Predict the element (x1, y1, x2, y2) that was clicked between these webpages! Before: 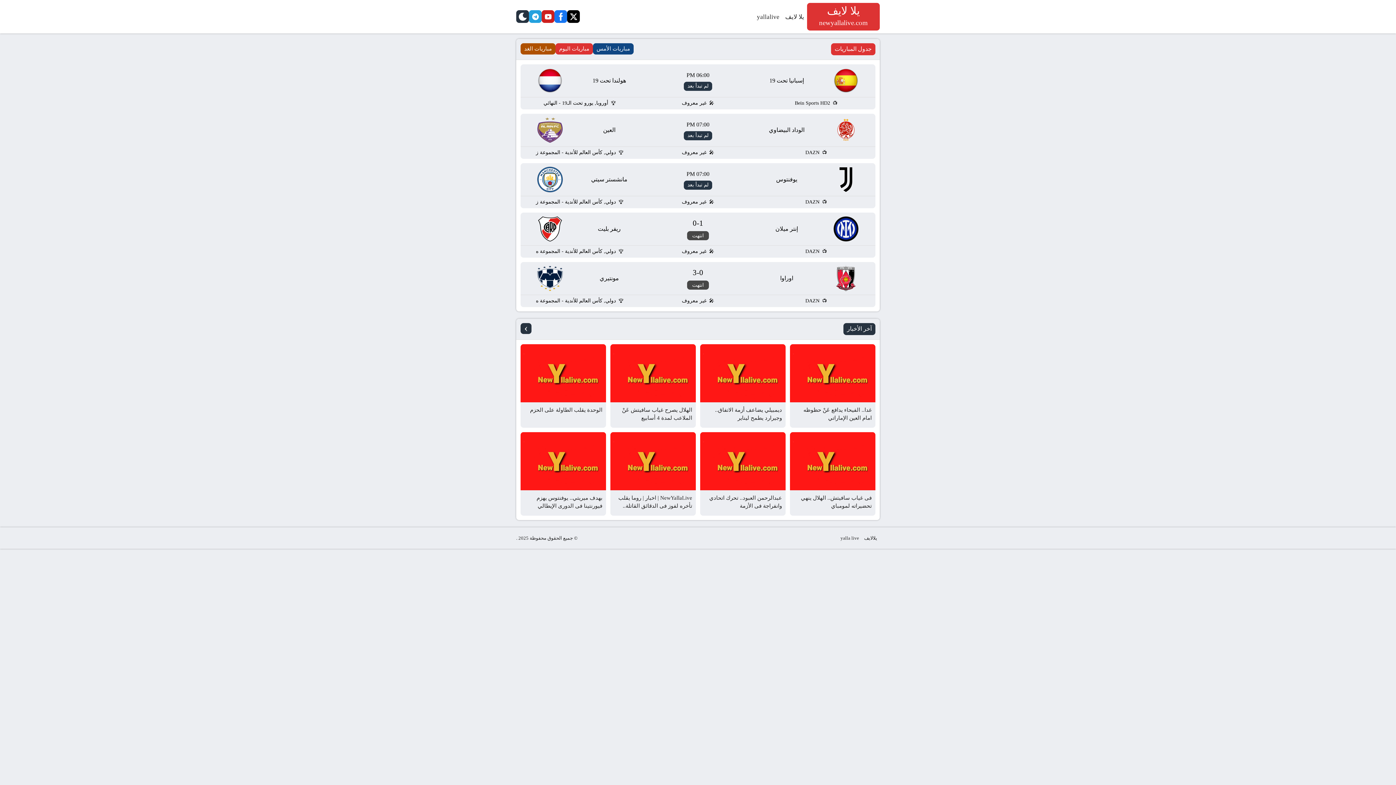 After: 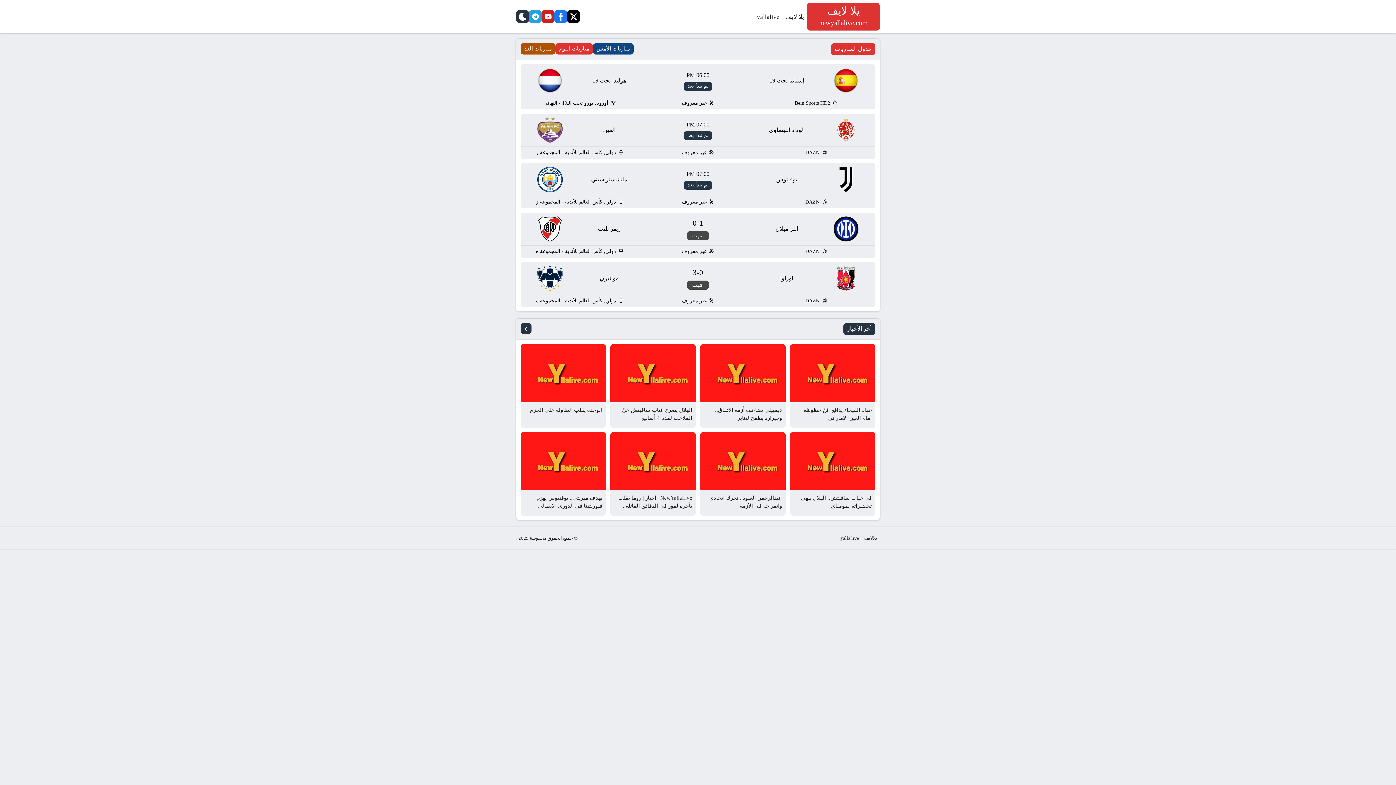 Action: bbox: (529, 10, 541, 23) label: telegram